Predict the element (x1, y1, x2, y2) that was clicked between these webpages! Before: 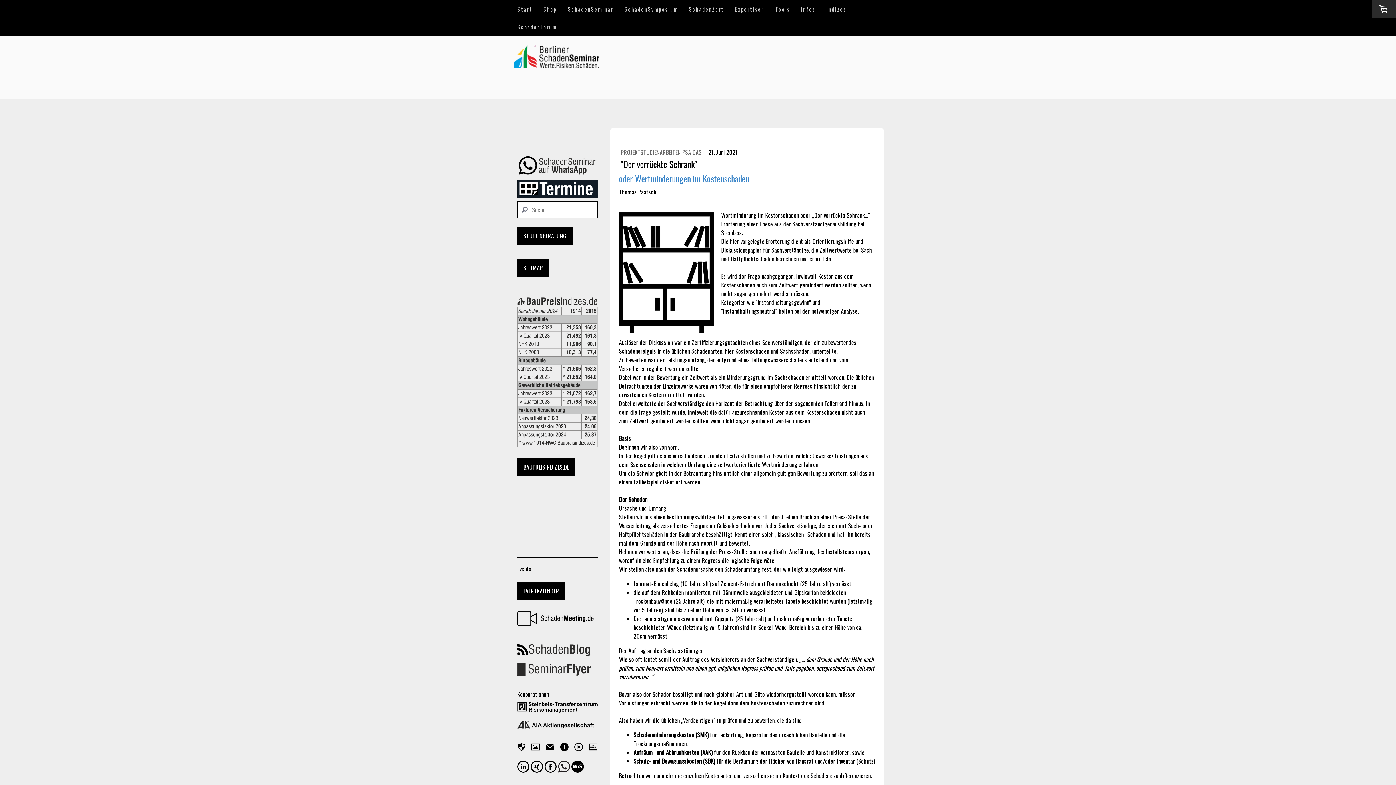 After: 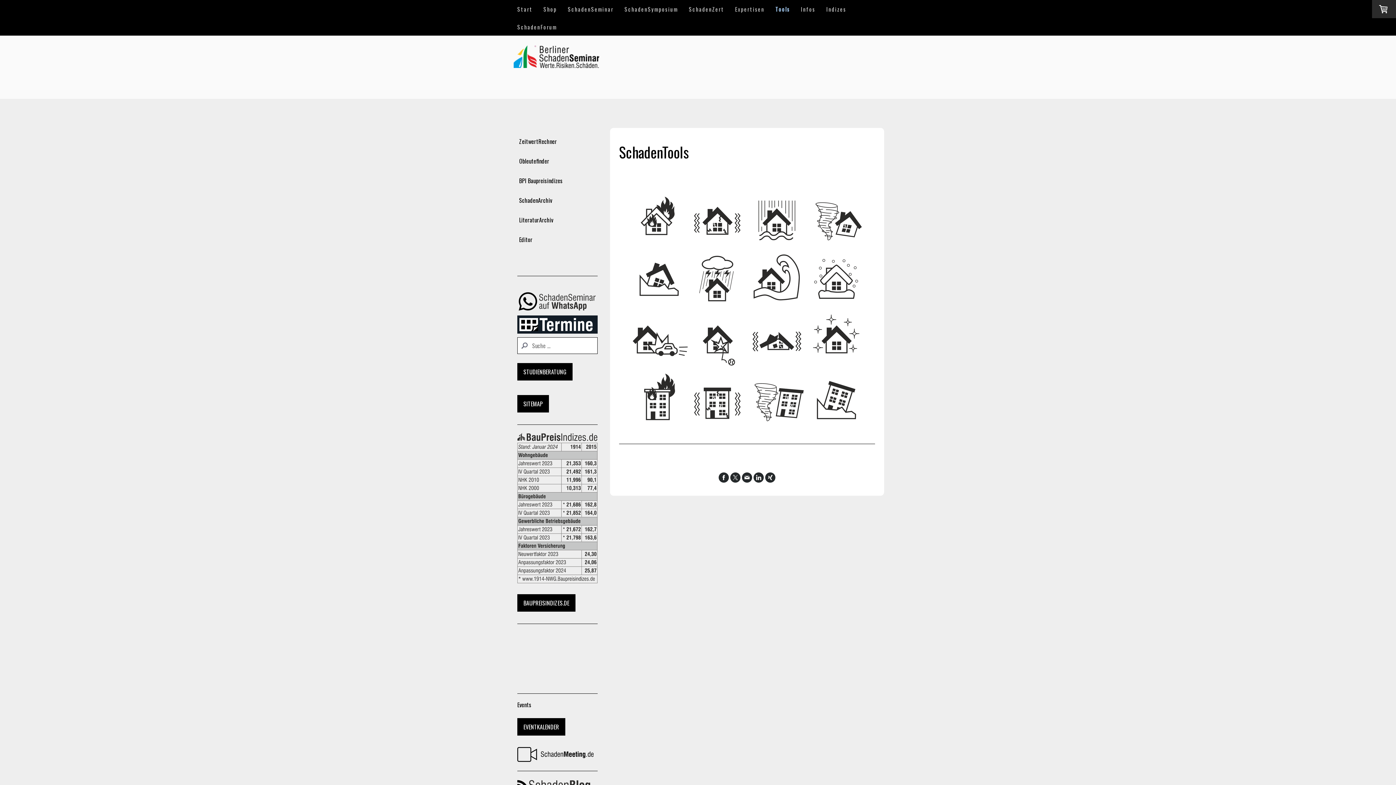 Action: bbox: (770, 0, 795, 17) label: Tools